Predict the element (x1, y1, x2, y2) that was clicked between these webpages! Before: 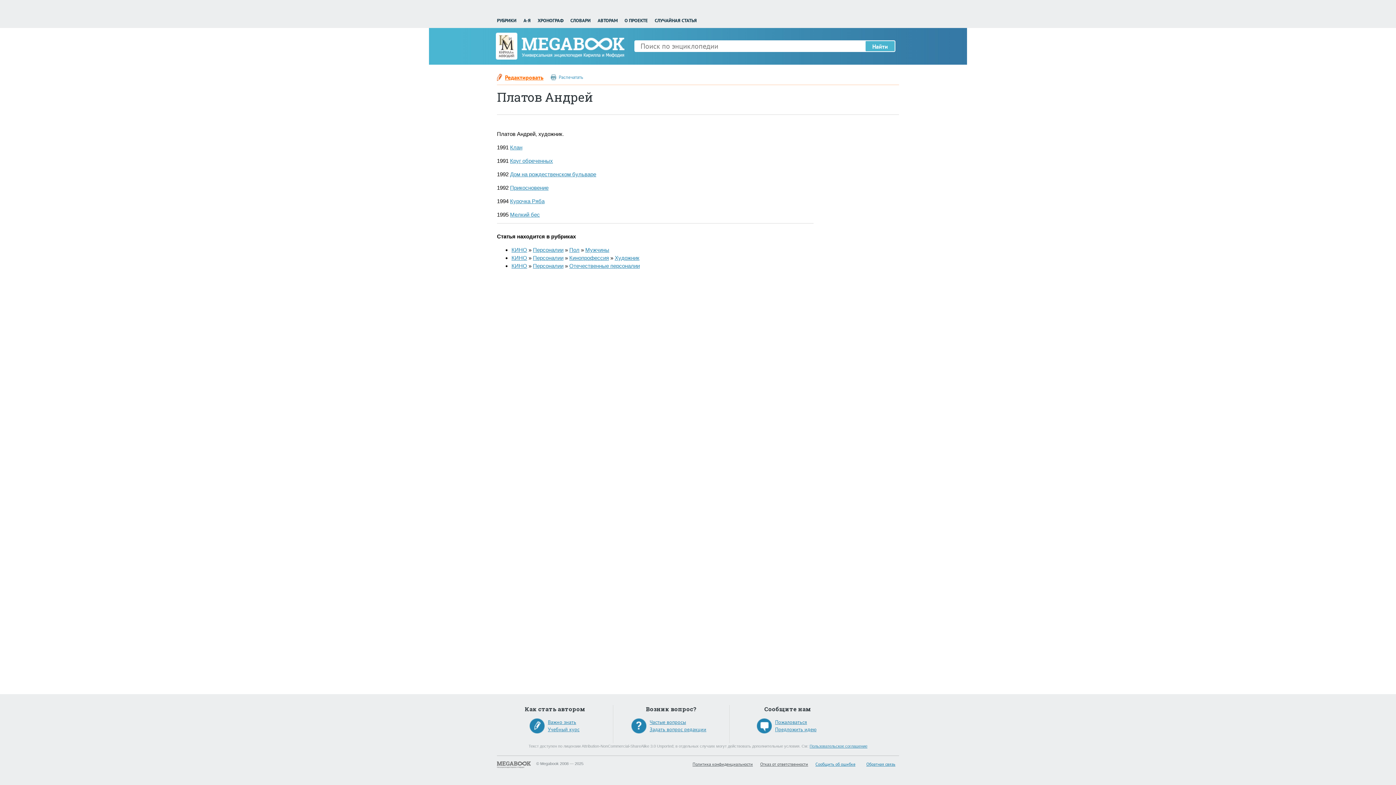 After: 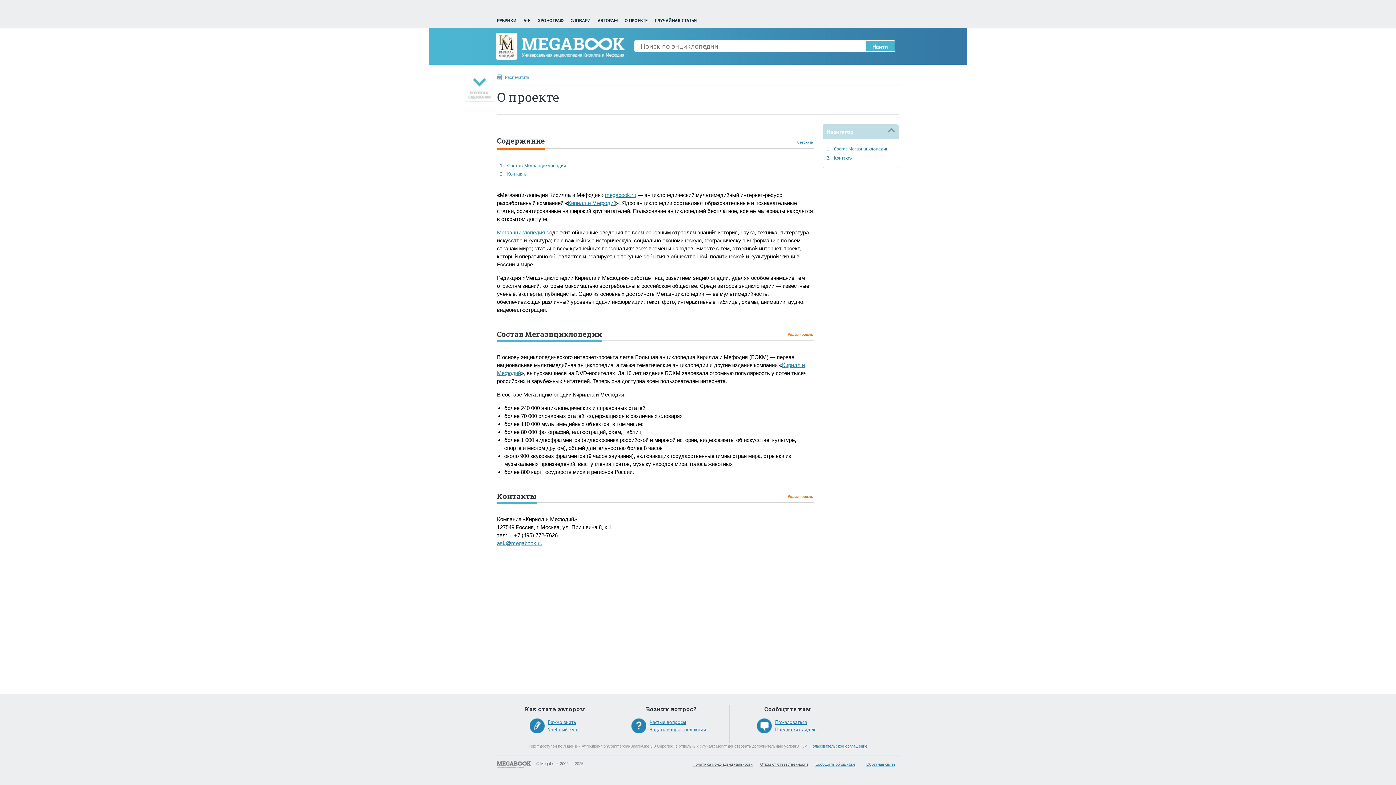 Action: bbox: (624, 17, 648, 23) label: О ПРОЕКТЕ